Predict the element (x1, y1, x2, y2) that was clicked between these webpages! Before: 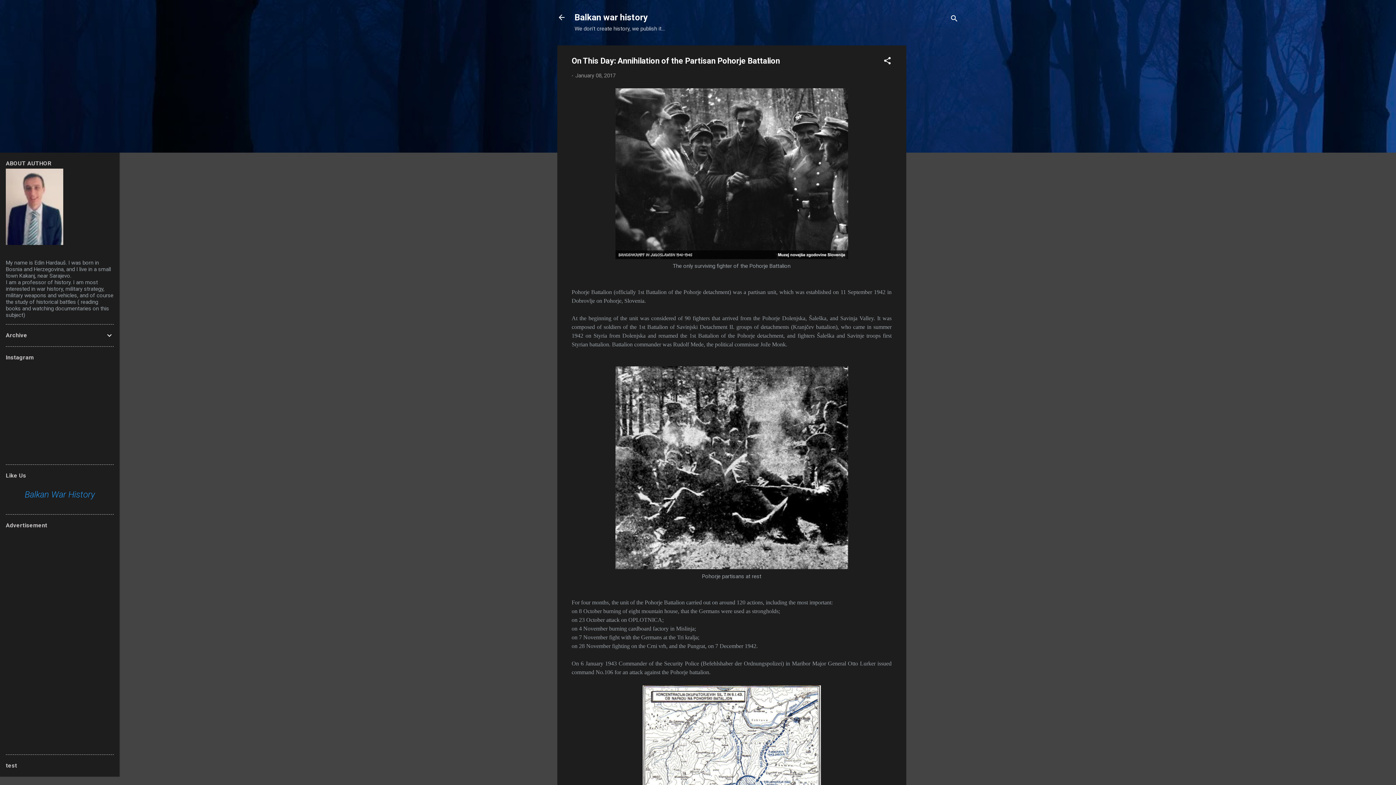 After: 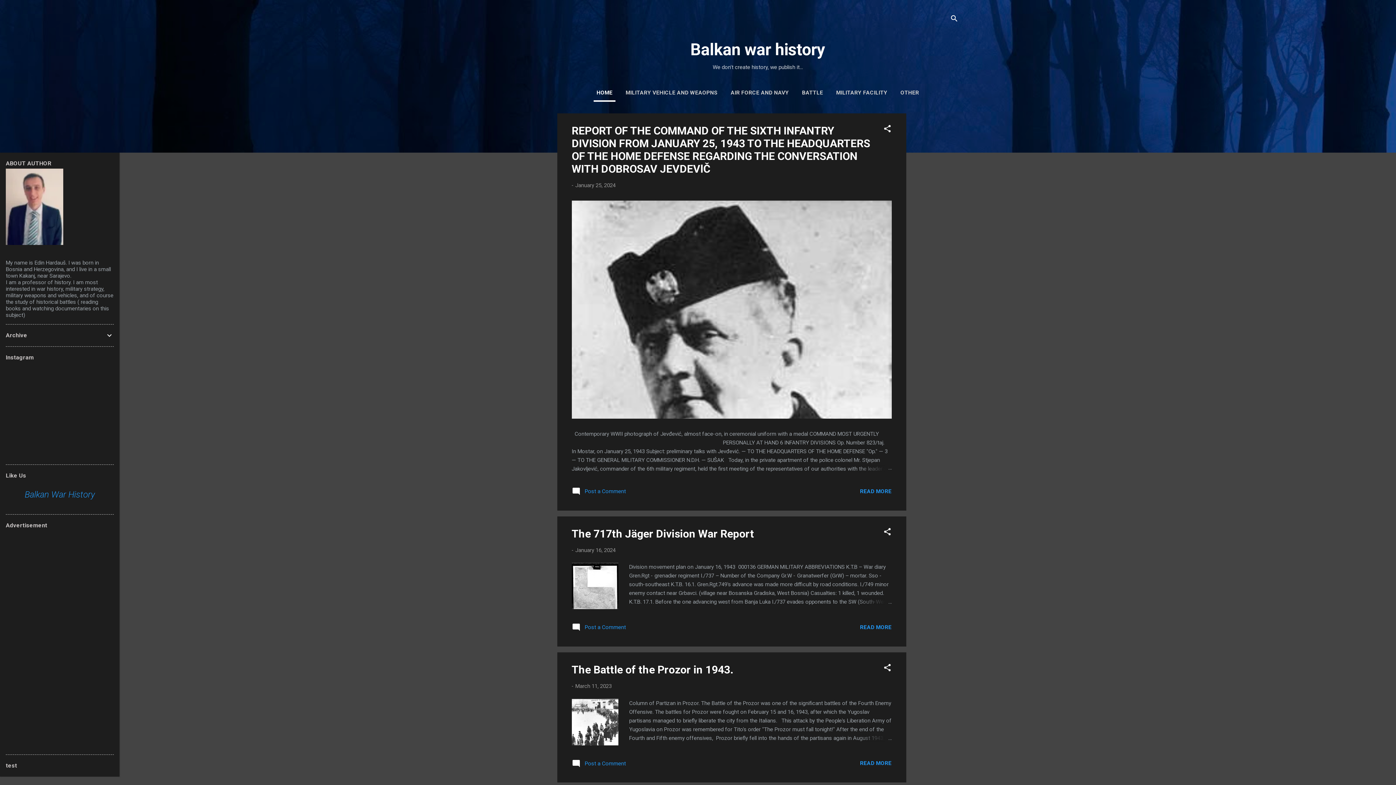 Action: bbox: (552, 8, 570, 26)